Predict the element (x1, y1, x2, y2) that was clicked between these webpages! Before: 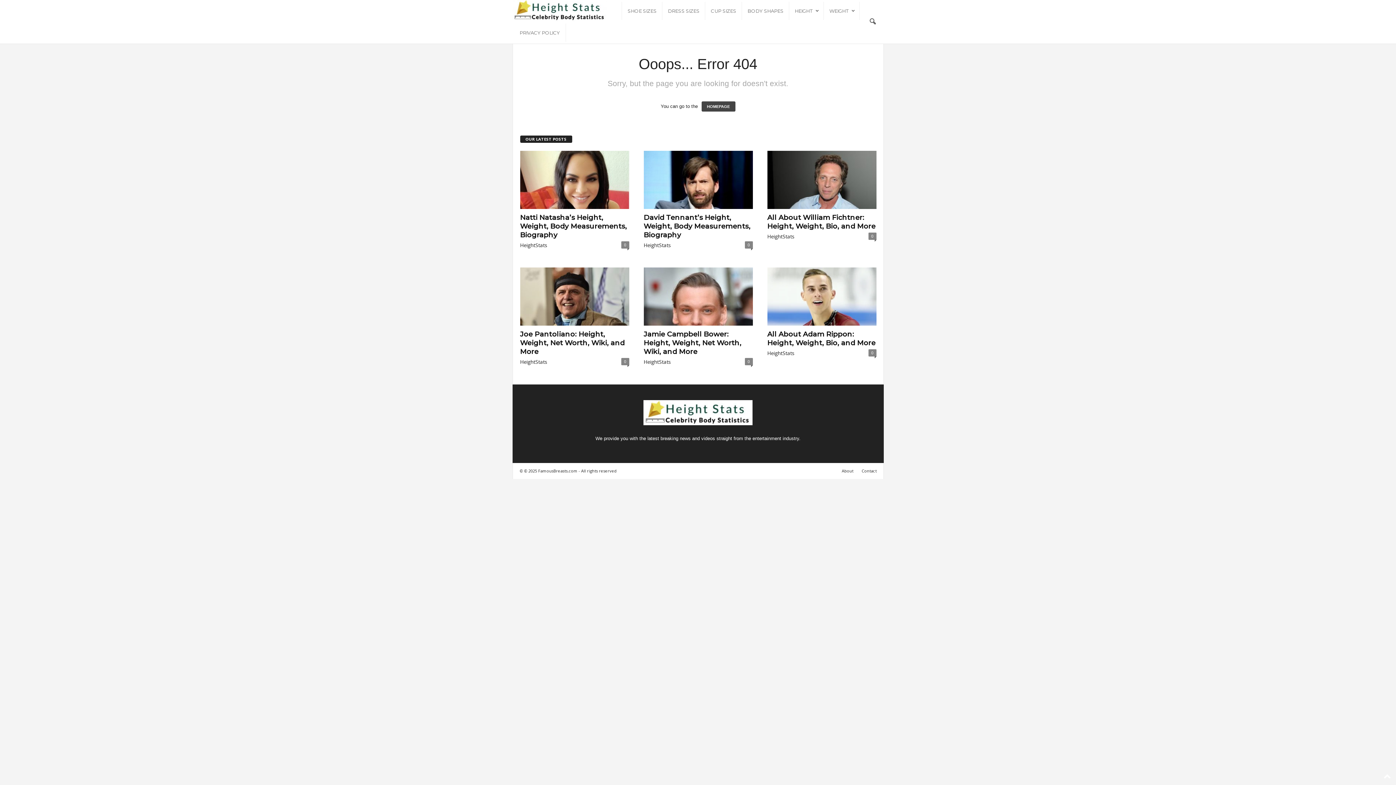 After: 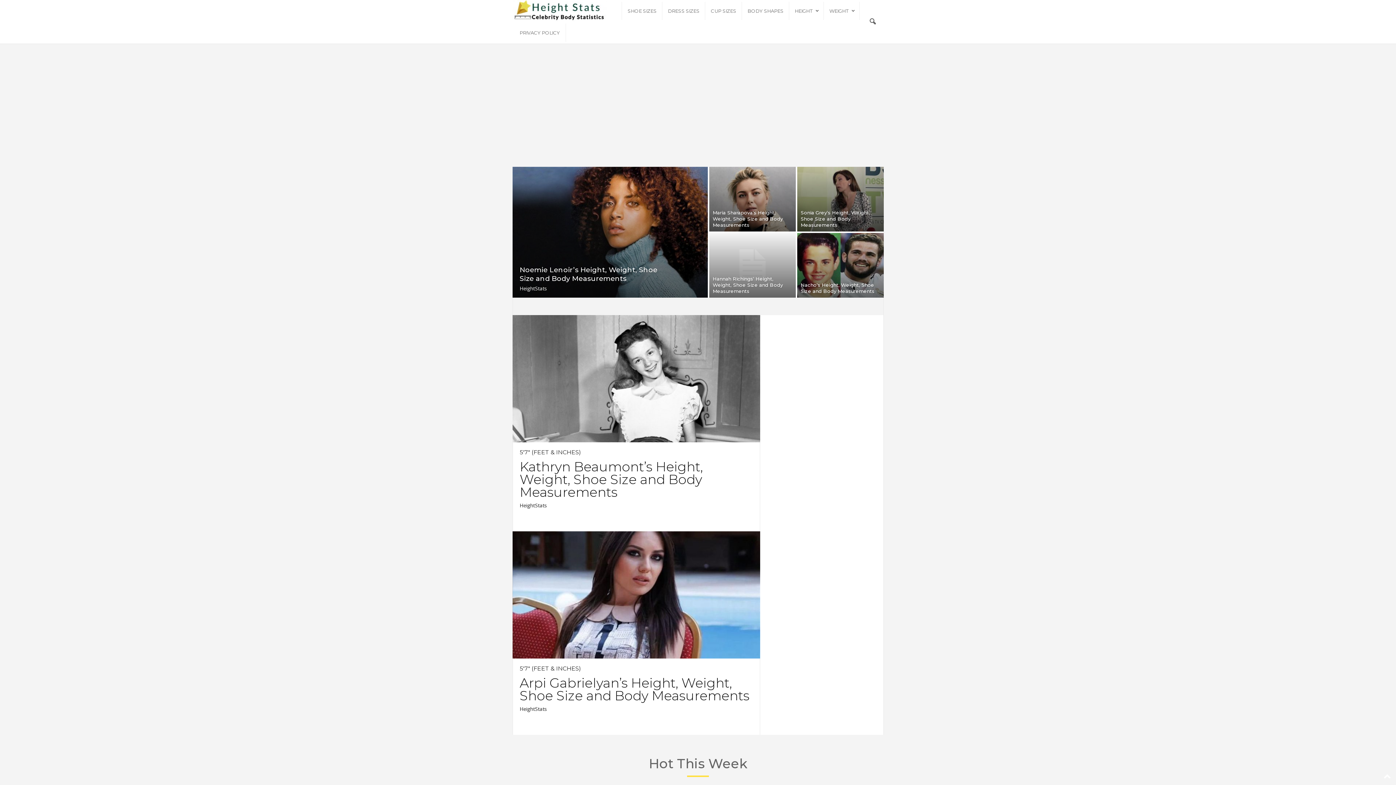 Action: bbox: (519, 400, 876, 425)